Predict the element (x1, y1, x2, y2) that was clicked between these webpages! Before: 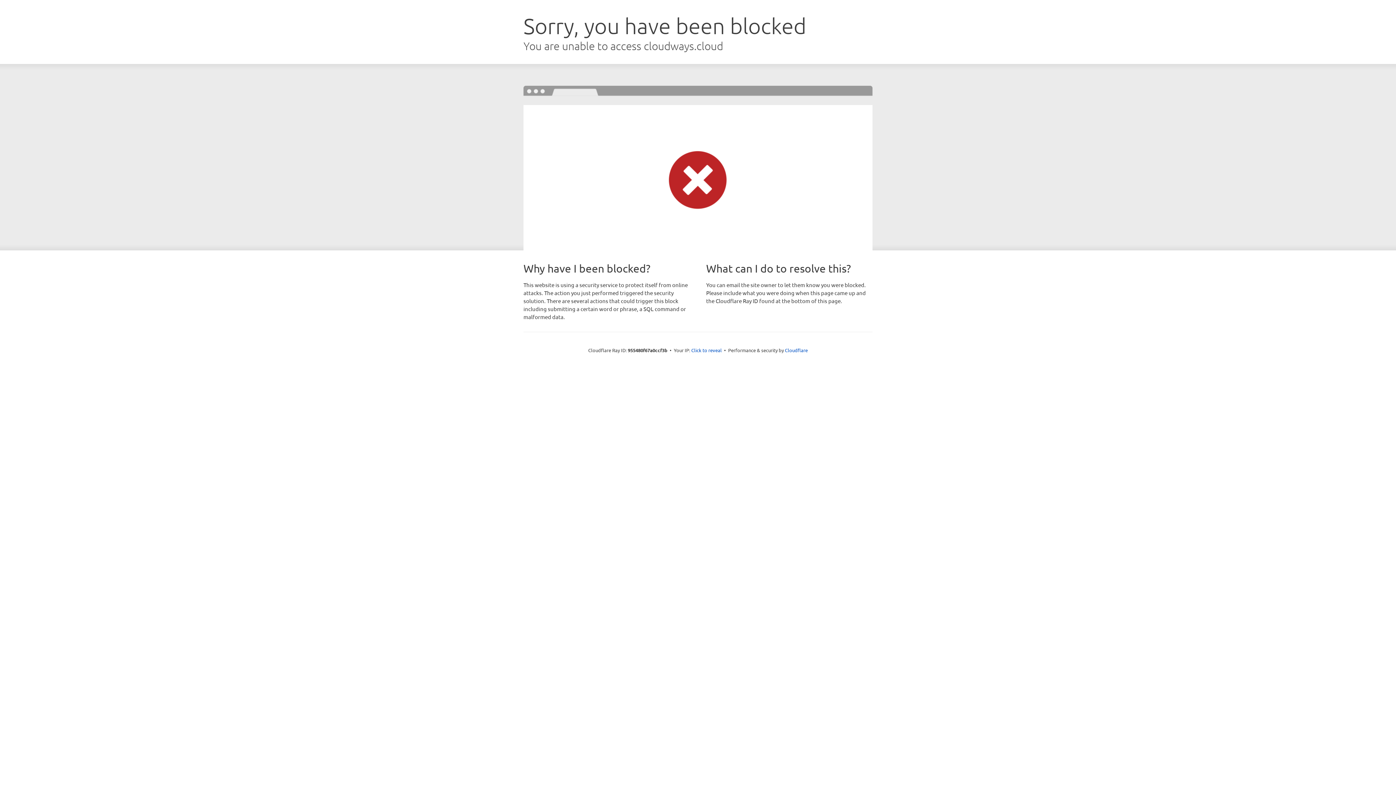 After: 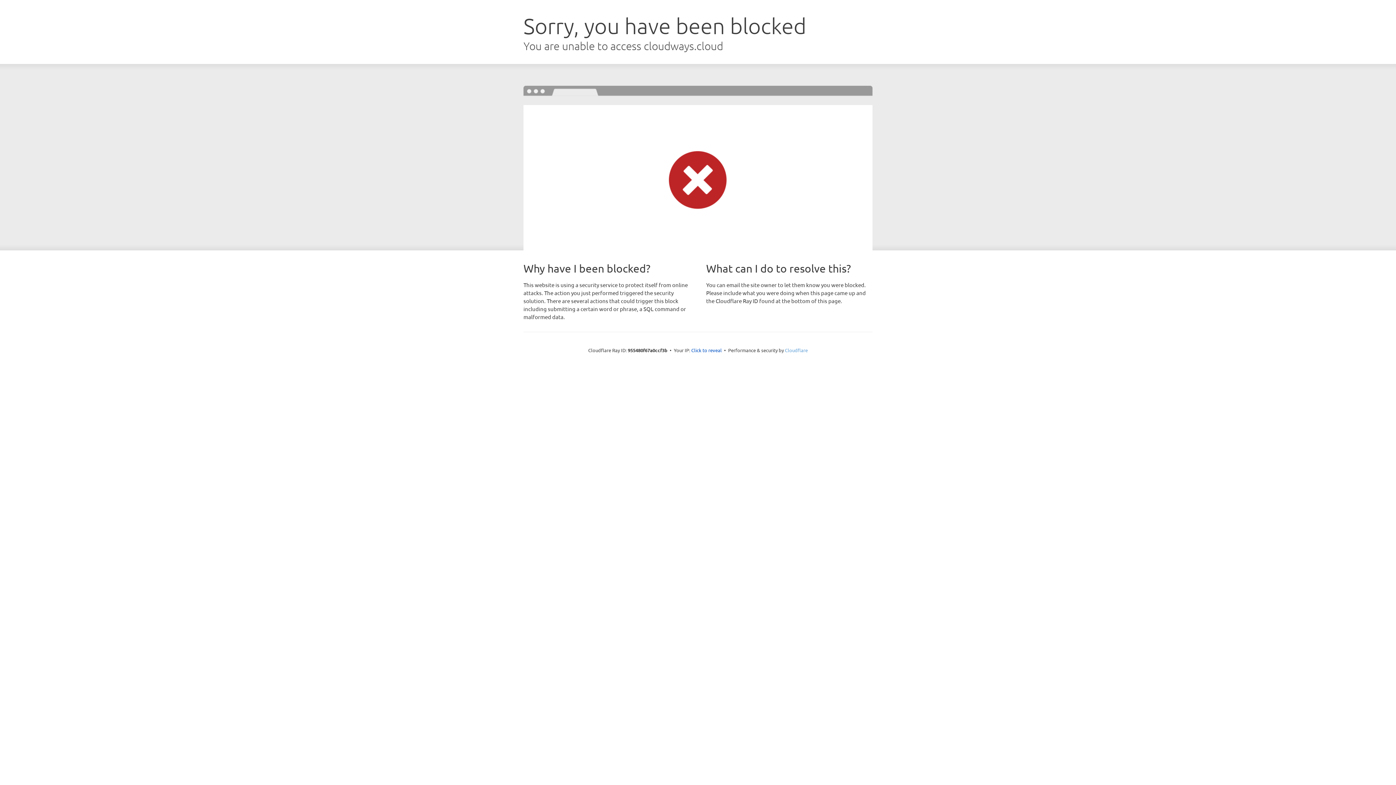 Action: label: Cloudflare bbox: (785, 347, 808, 353)